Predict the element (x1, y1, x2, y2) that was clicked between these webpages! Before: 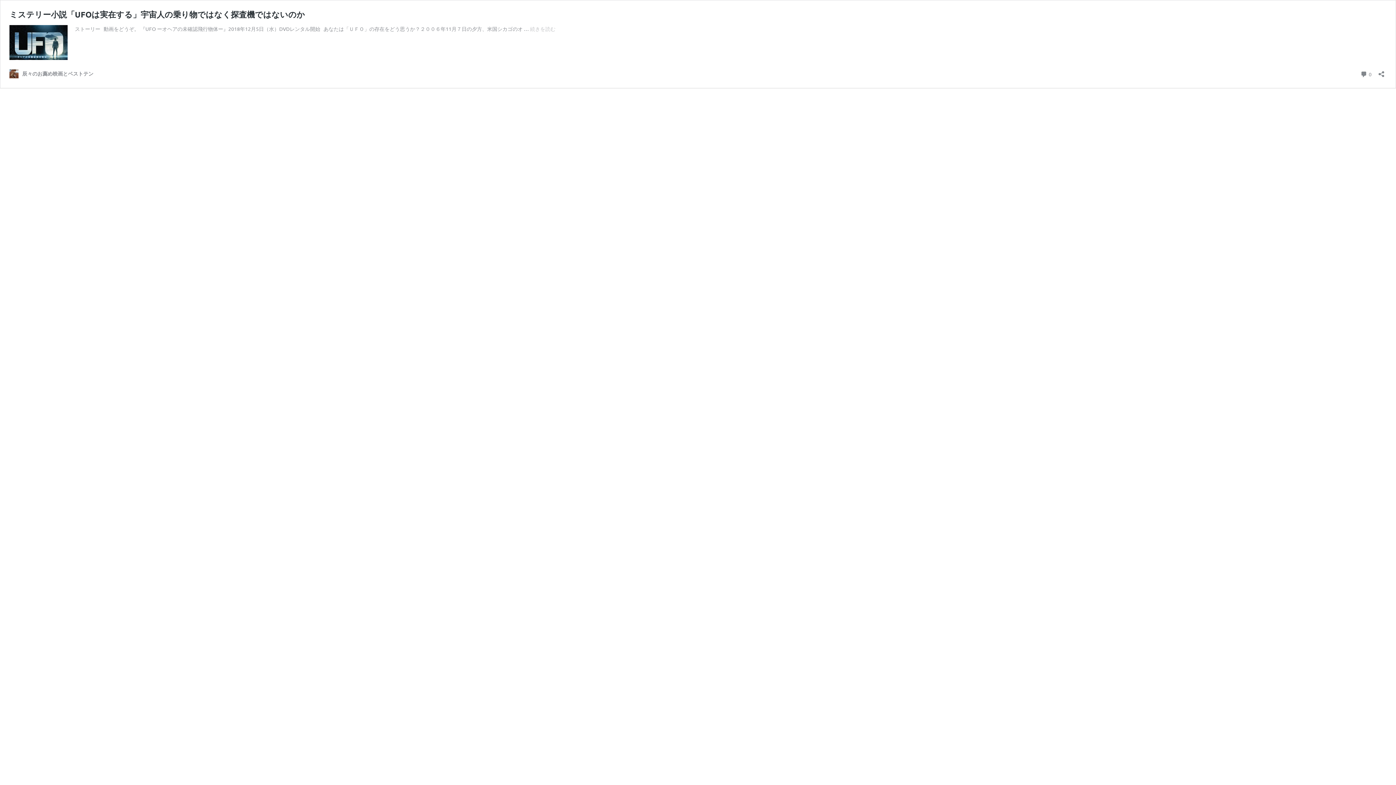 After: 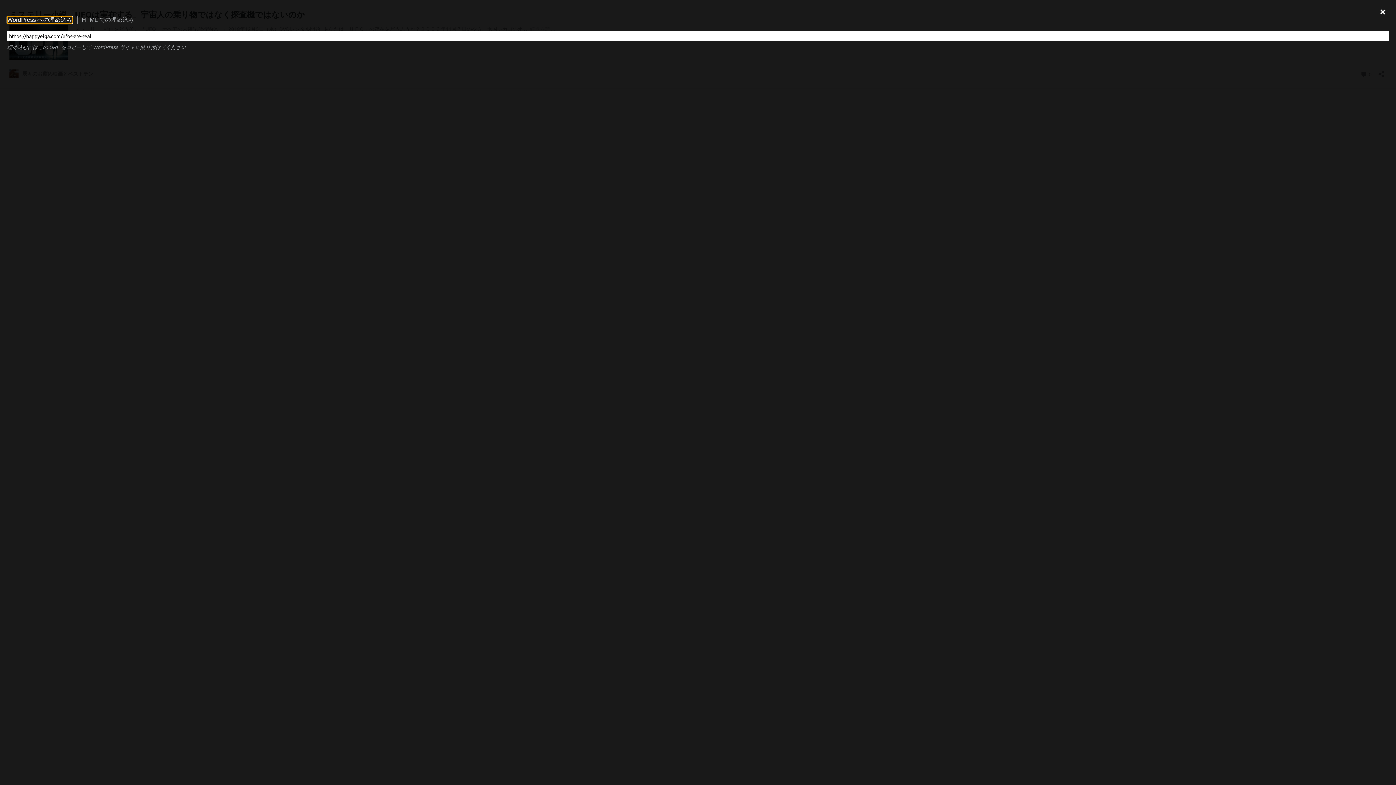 Action: bbox: (1376, 66, 1386, 77) label: 共有ダイアログを開く